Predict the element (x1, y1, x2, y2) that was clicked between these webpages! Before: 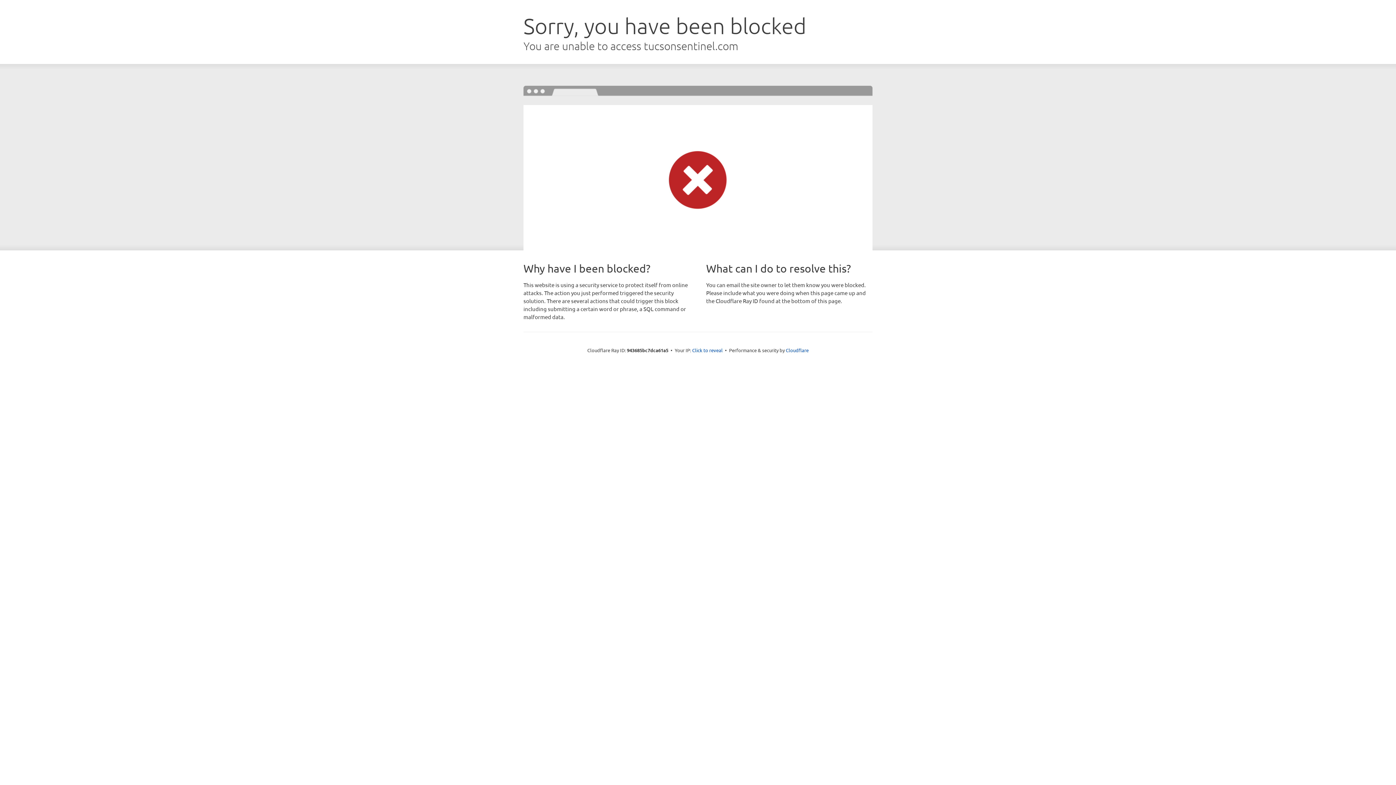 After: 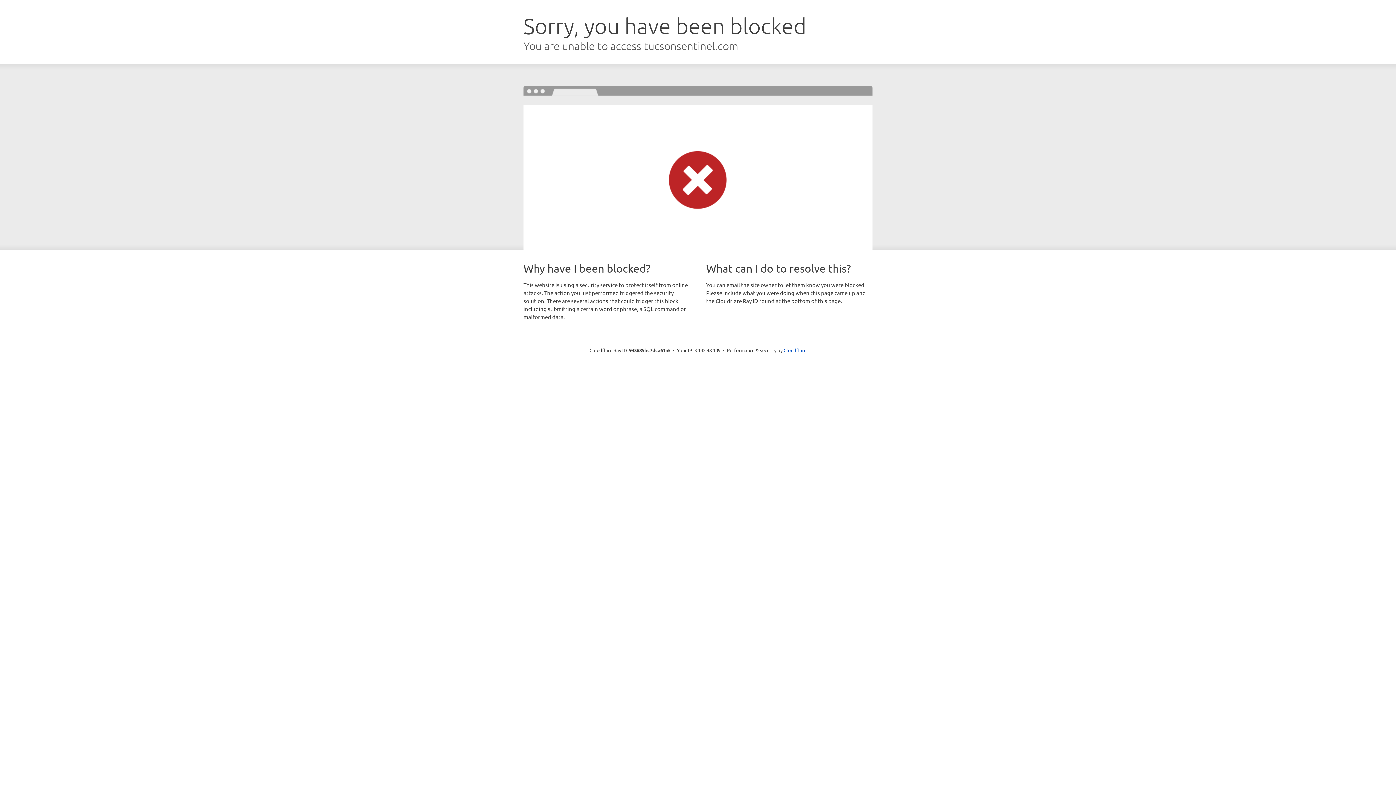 Action: label: Click to reveal bbox: (692, 346, 722, 353)